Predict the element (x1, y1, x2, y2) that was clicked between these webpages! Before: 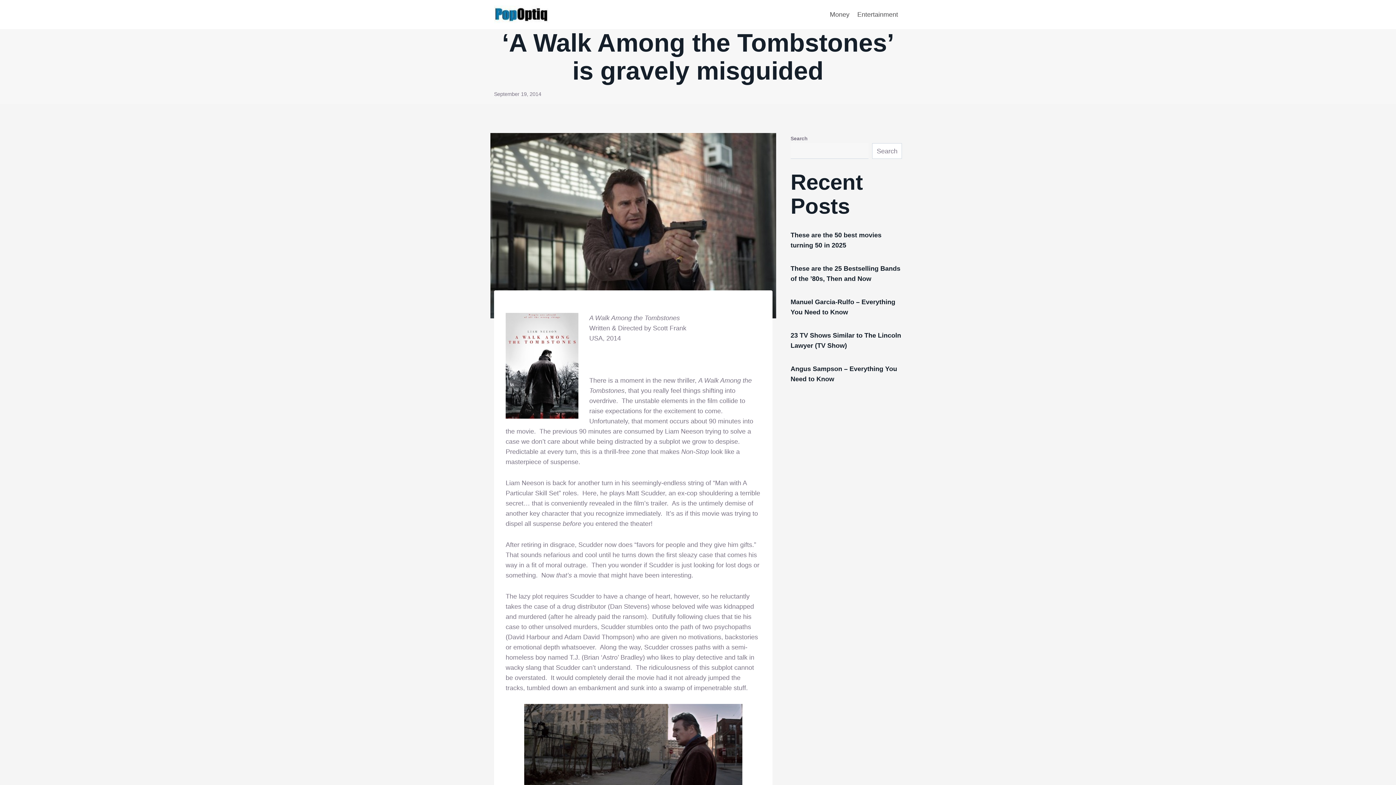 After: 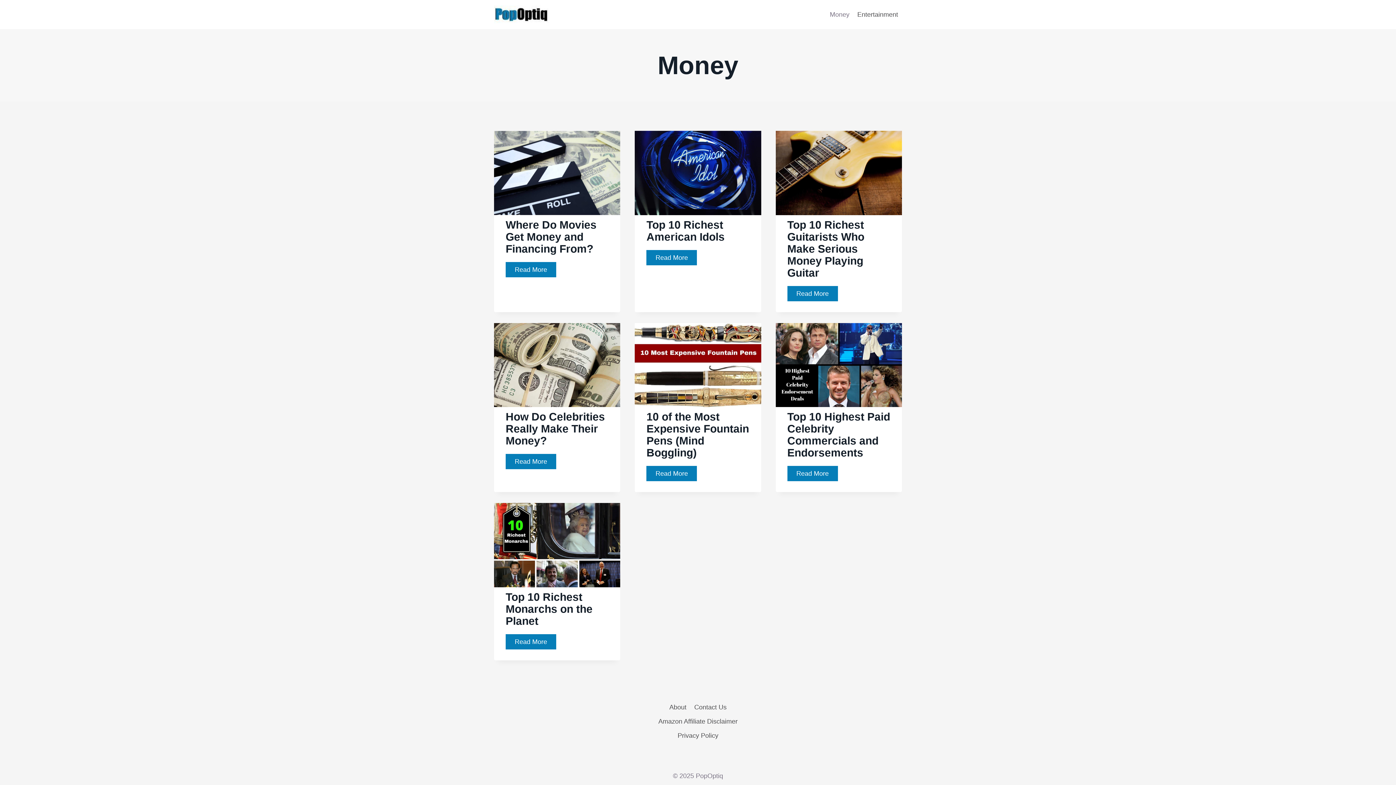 Action: bbox: (826, 5, 853, 23) label: Money